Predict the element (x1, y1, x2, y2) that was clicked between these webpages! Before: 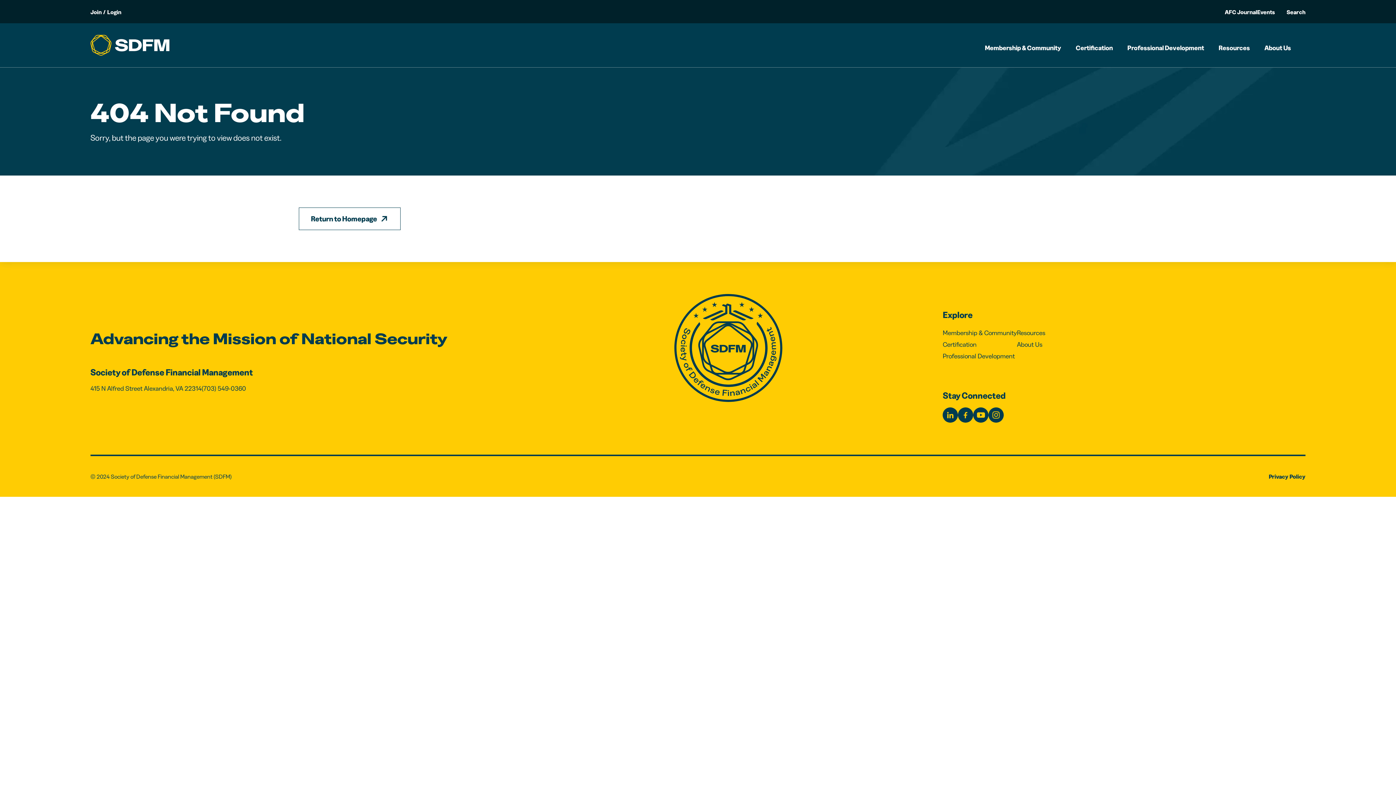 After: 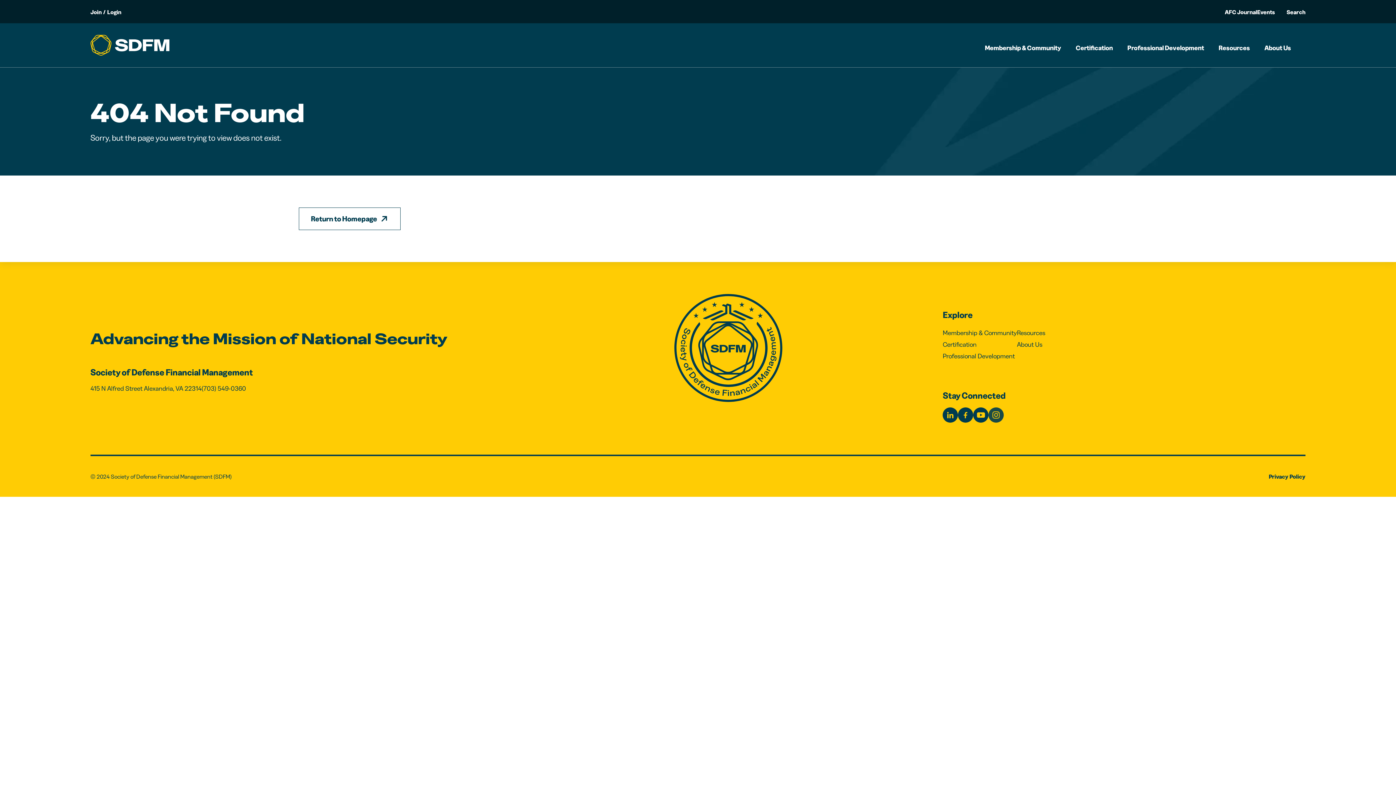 Action: bbox: (988, 407, 1004, 422)